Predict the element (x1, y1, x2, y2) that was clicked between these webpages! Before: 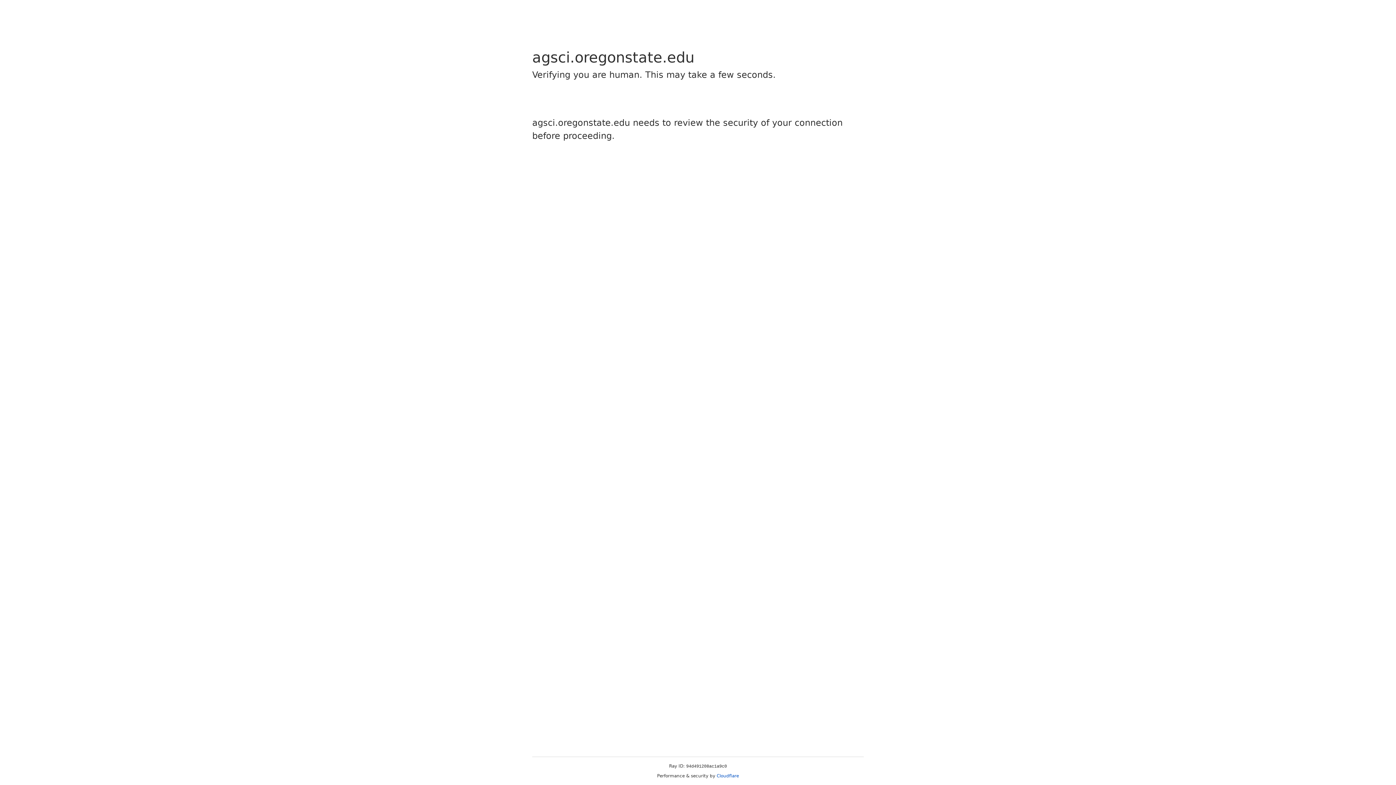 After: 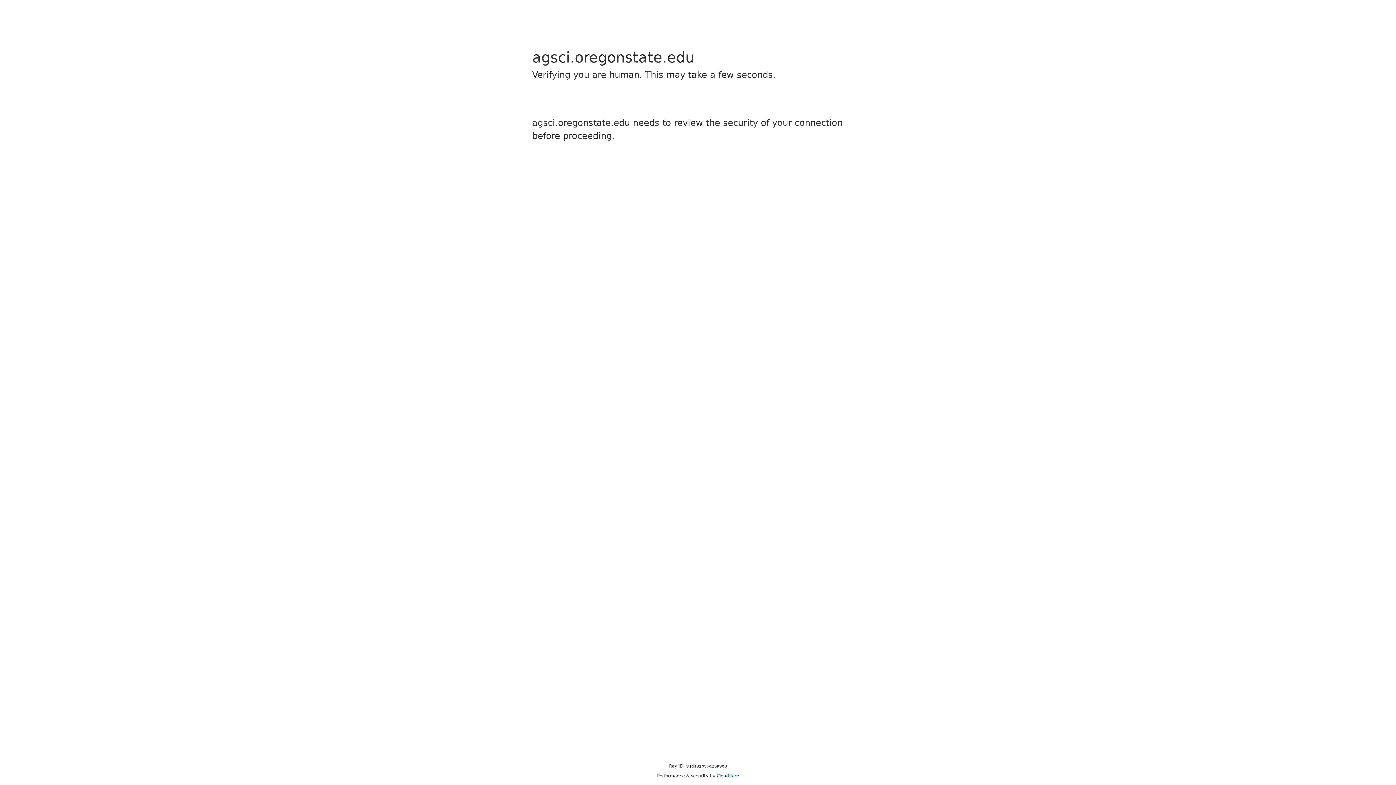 Action: label: Cloudflare bbox: (716, 773, 739, 778)